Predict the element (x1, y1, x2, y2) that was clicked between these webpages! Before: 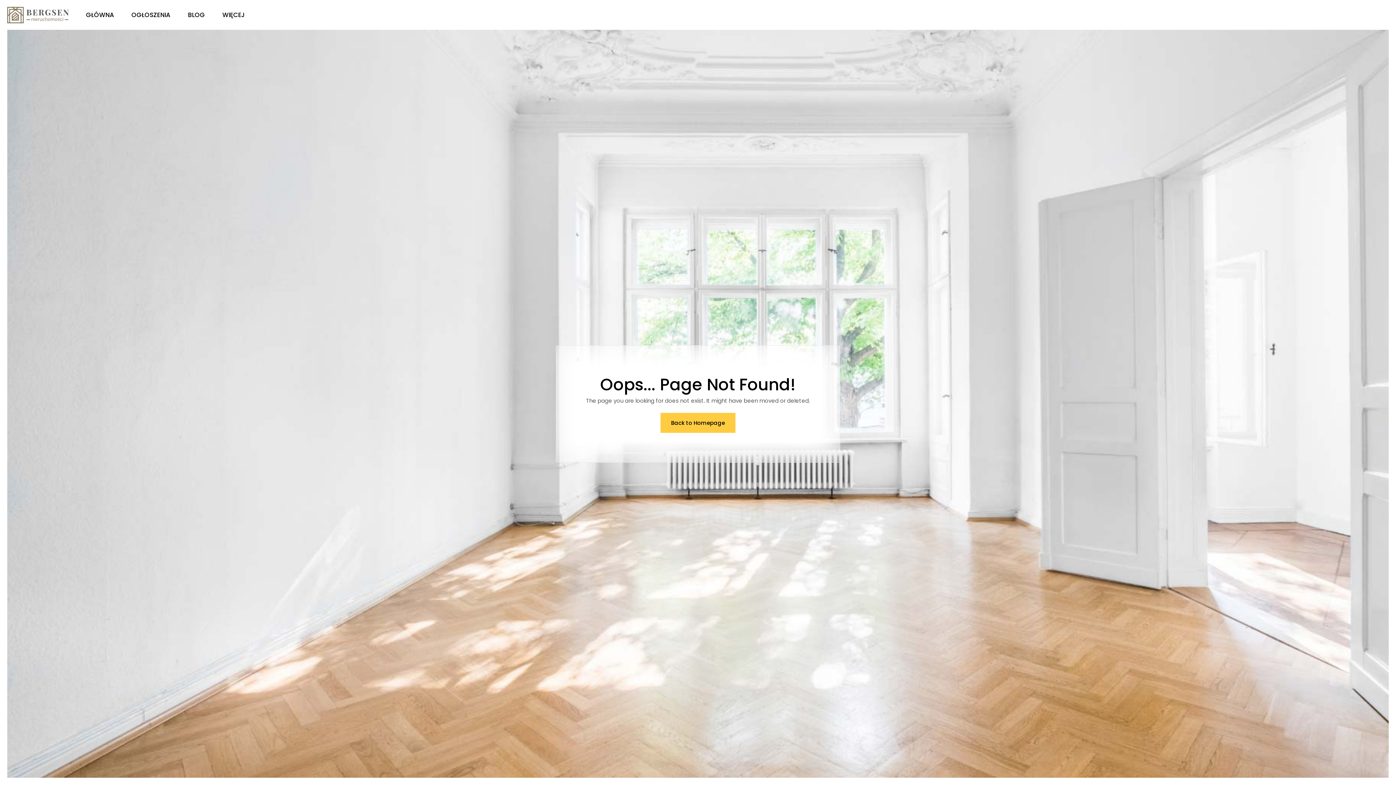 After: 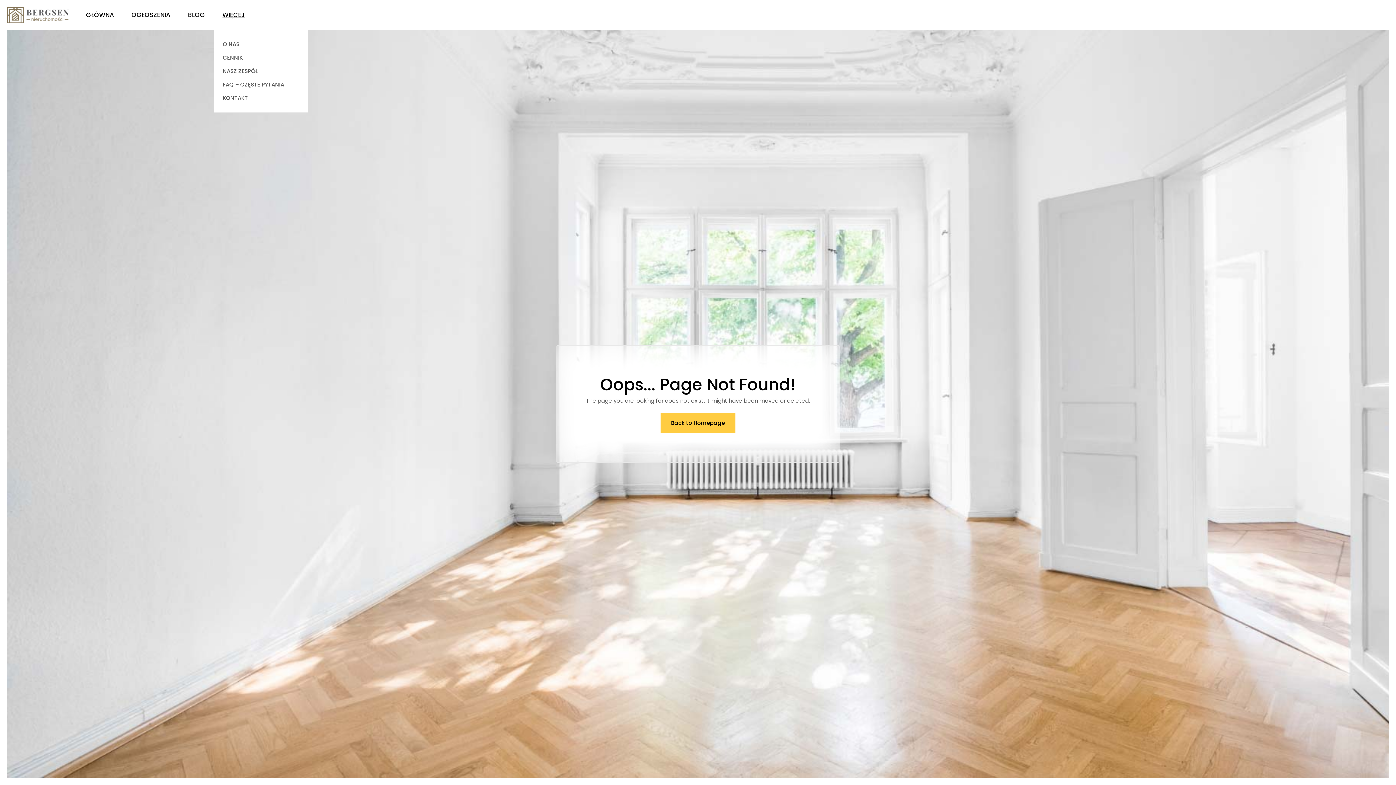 Action: bbox: (222, 0, 245, 29) label: WIĘCEJ